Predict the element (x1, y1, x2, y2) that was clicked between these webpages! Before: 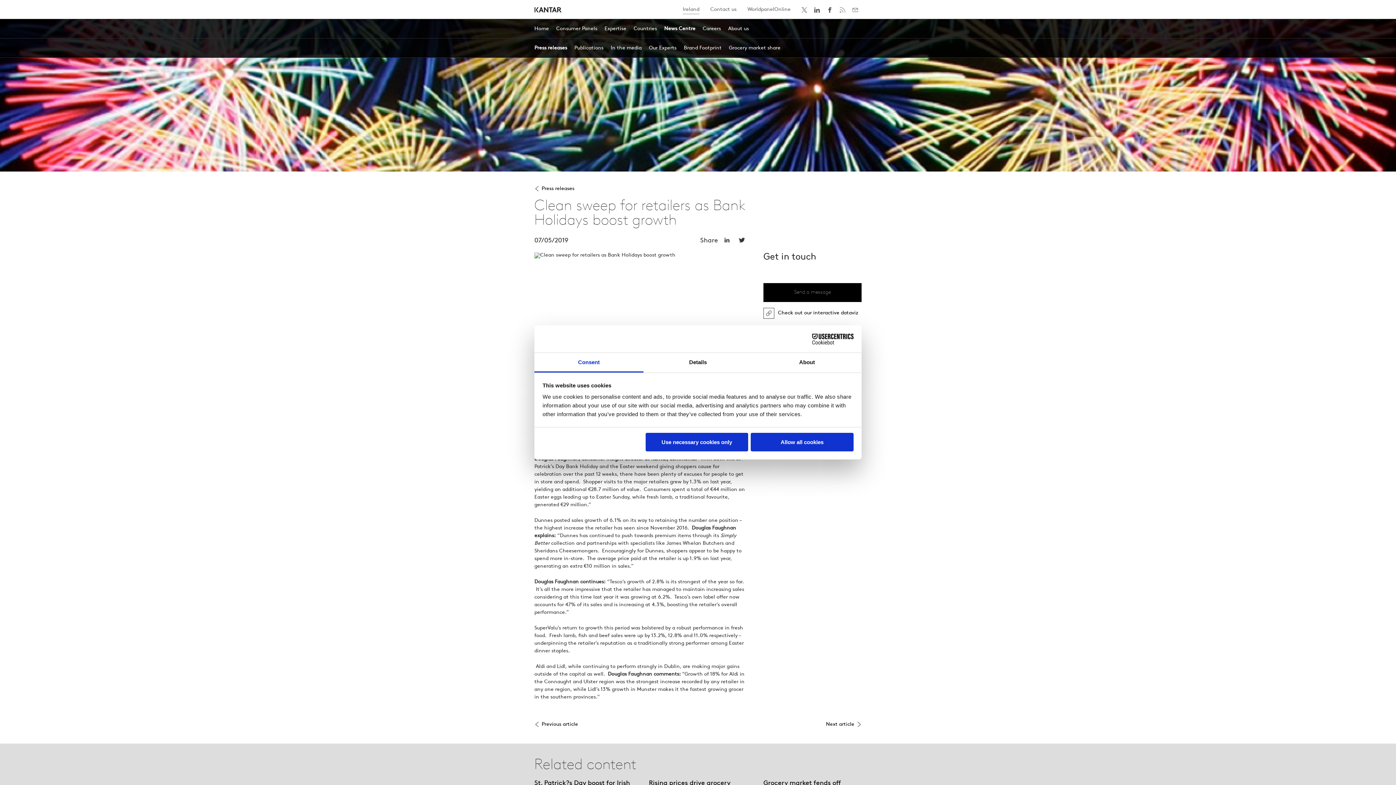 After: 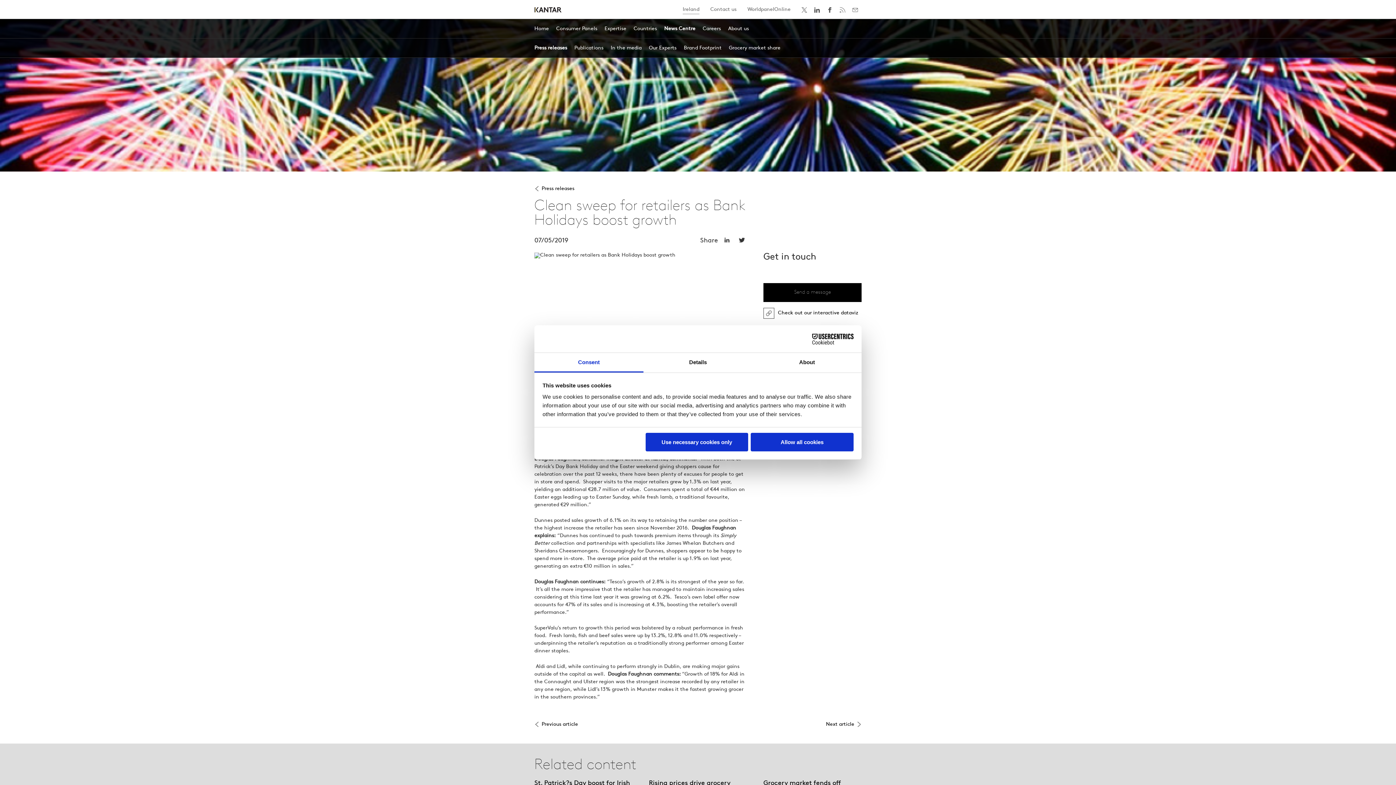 Action: bbox: (721, 234, 732, 245)